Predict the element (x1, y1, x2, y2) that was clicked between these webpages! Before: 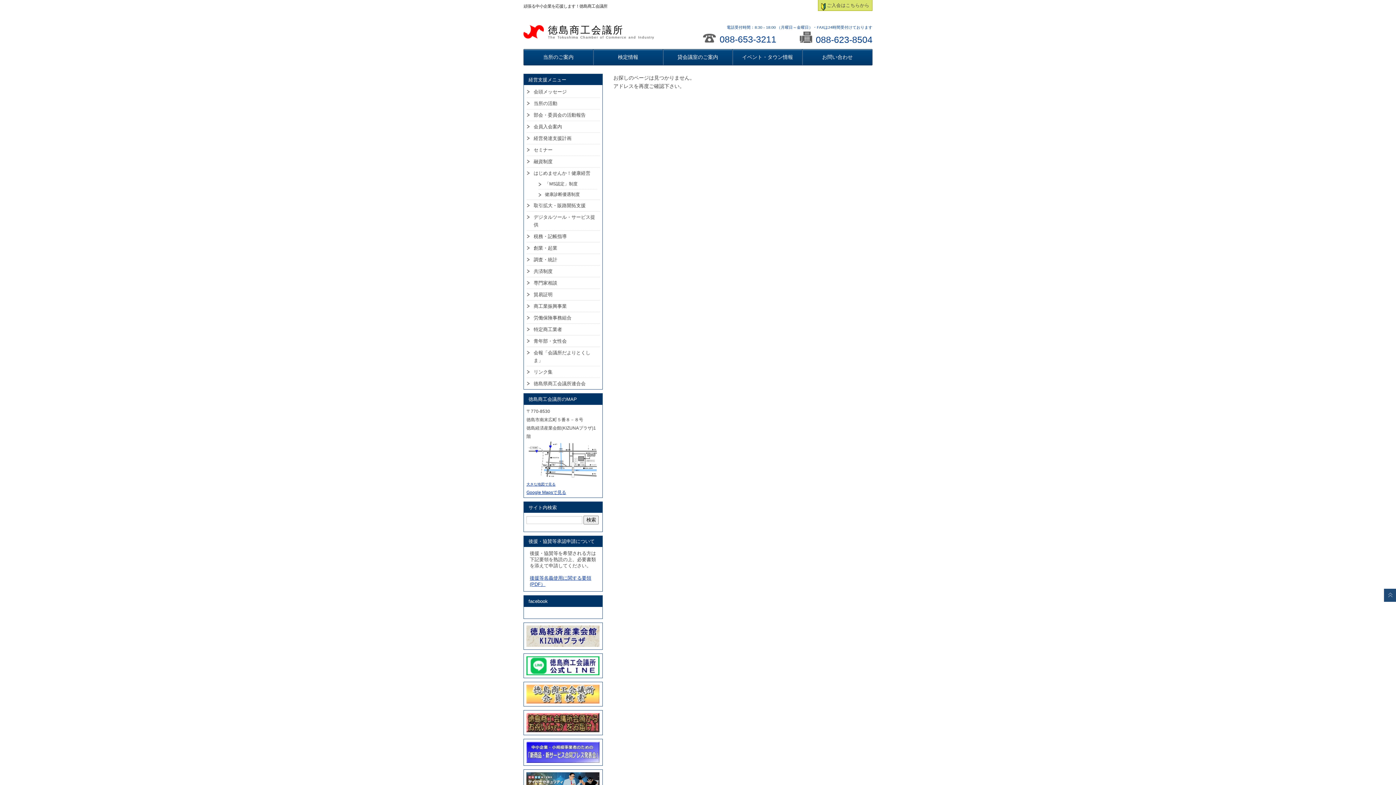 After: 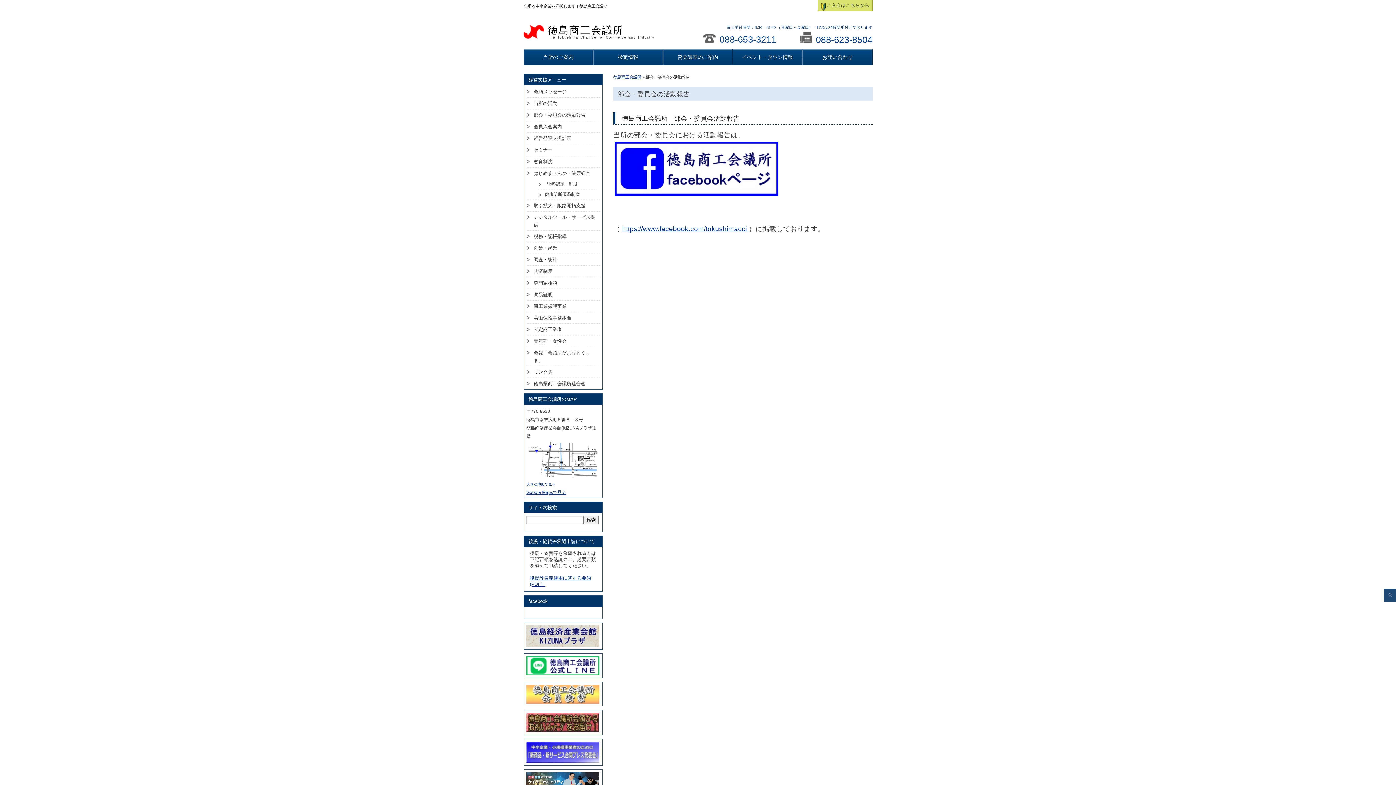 Action: label: 部会・委員会の活動報告 bbox: (526, 109, 599, 120)